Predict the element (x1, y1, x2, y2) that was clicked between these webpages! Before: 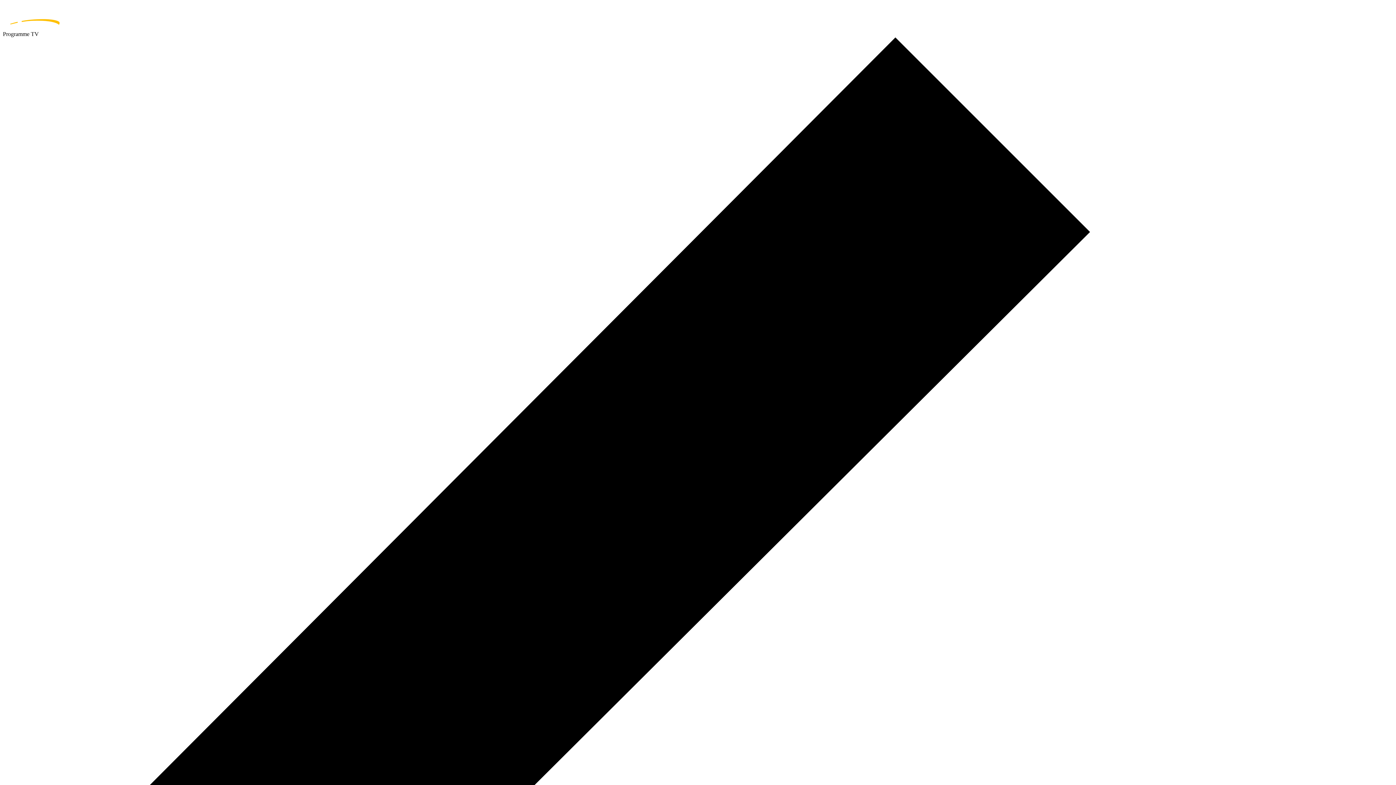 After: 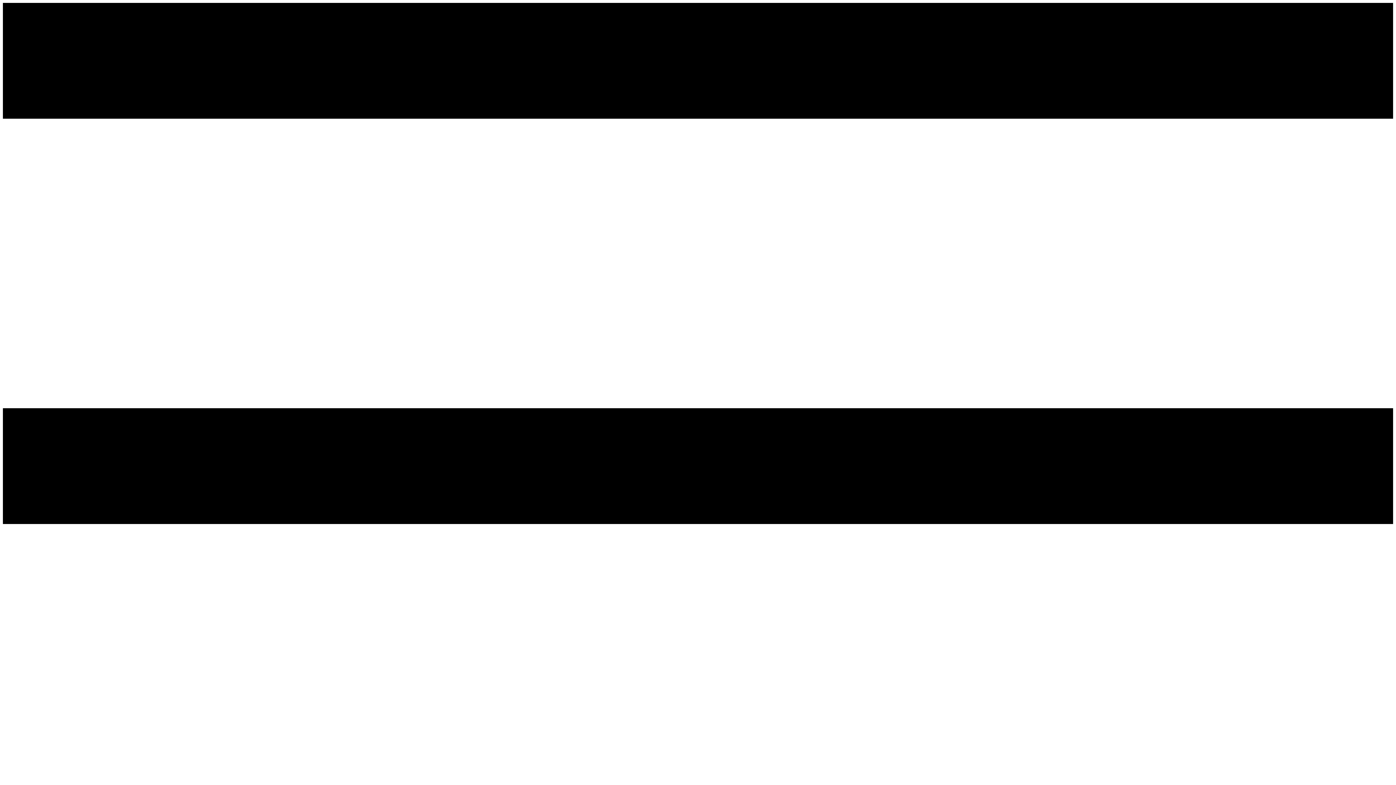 Action: bbox: (2, 2, 1393, 30) label: home page